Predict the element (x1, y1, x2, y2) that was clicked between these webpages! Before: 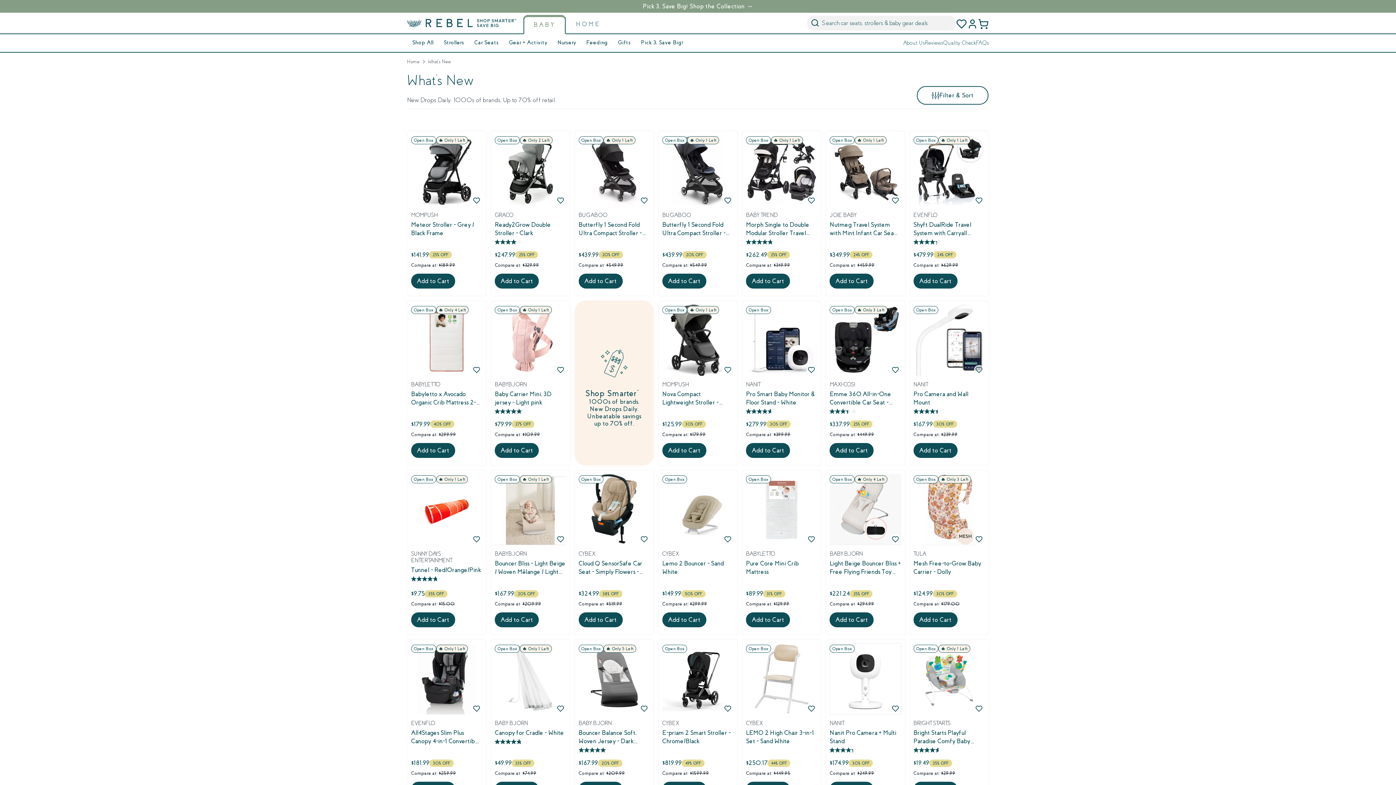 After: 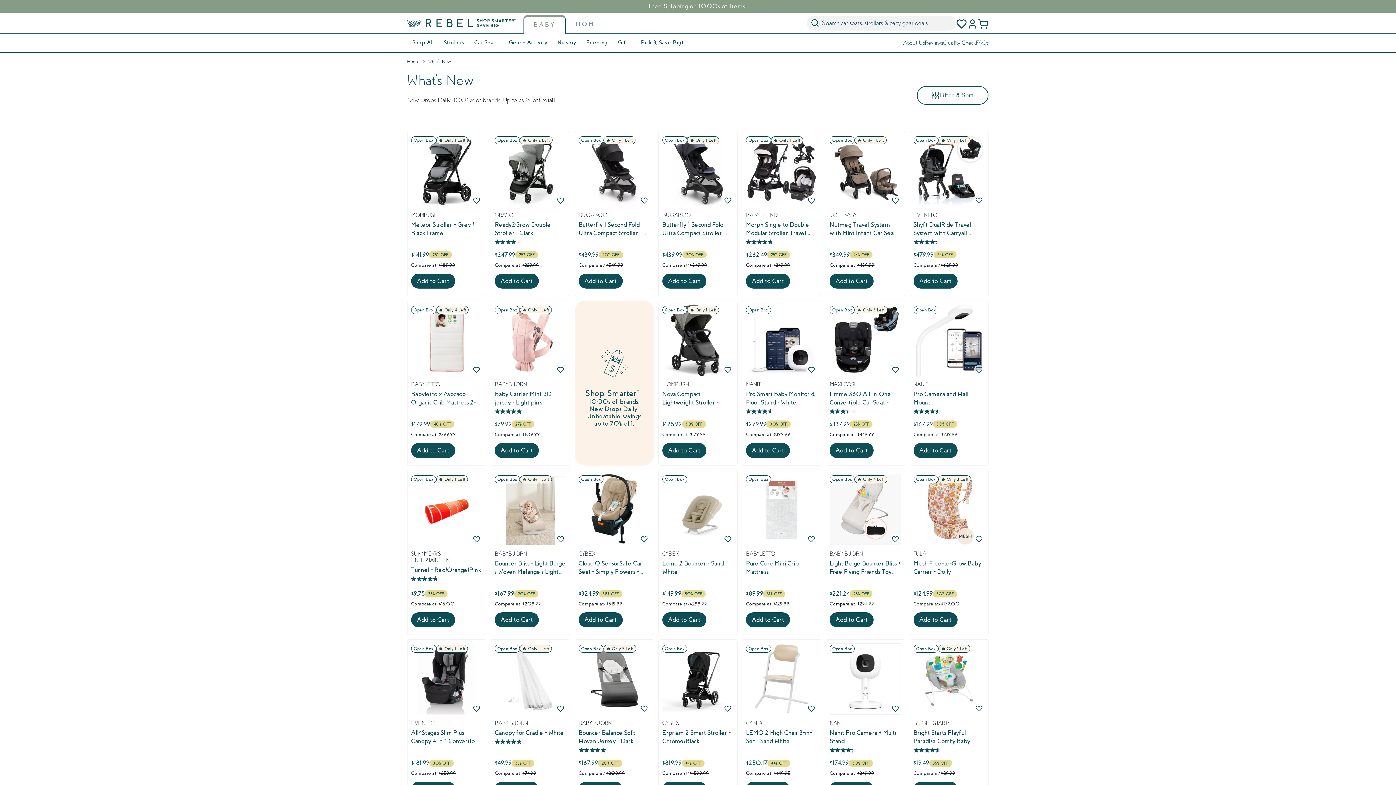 Action: label: What's New bbox: (428, 58, 451, 65)